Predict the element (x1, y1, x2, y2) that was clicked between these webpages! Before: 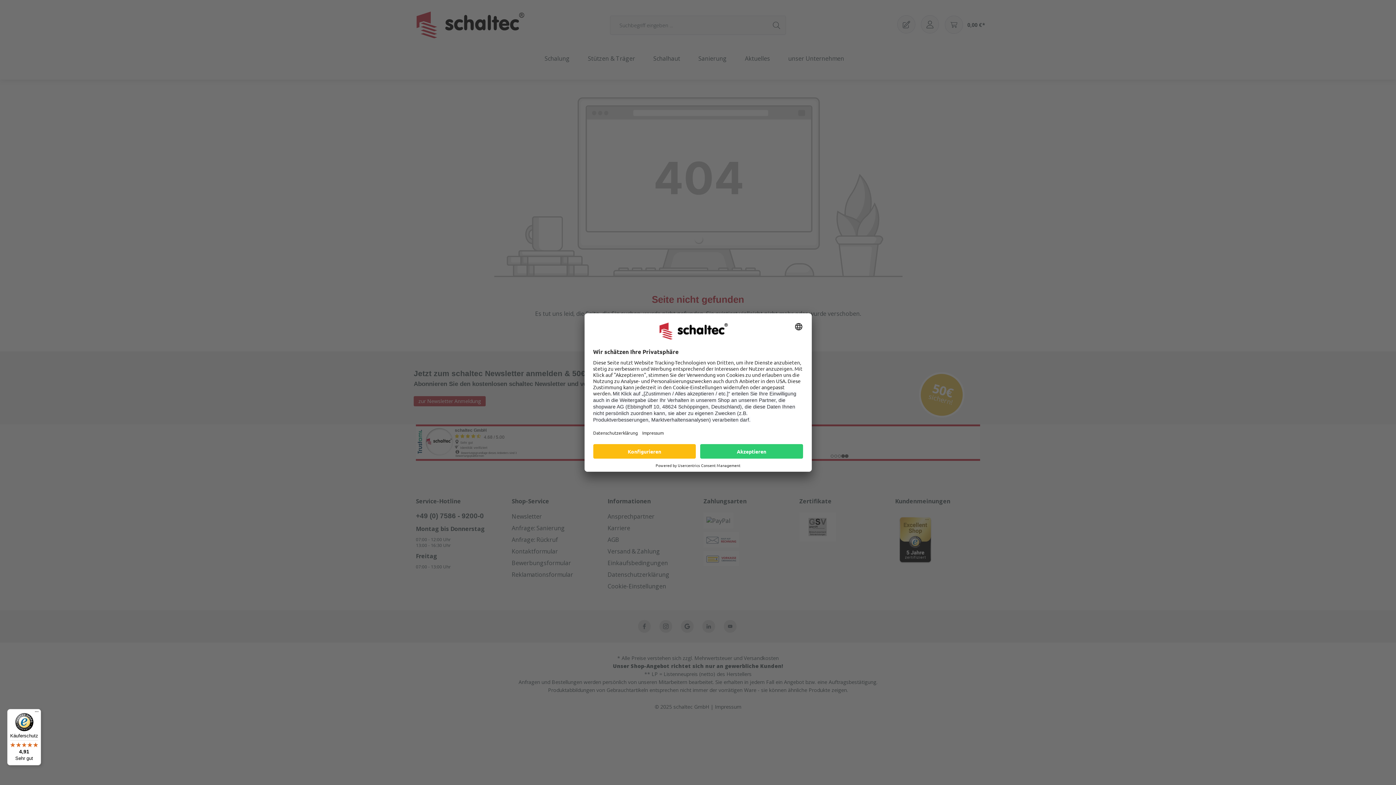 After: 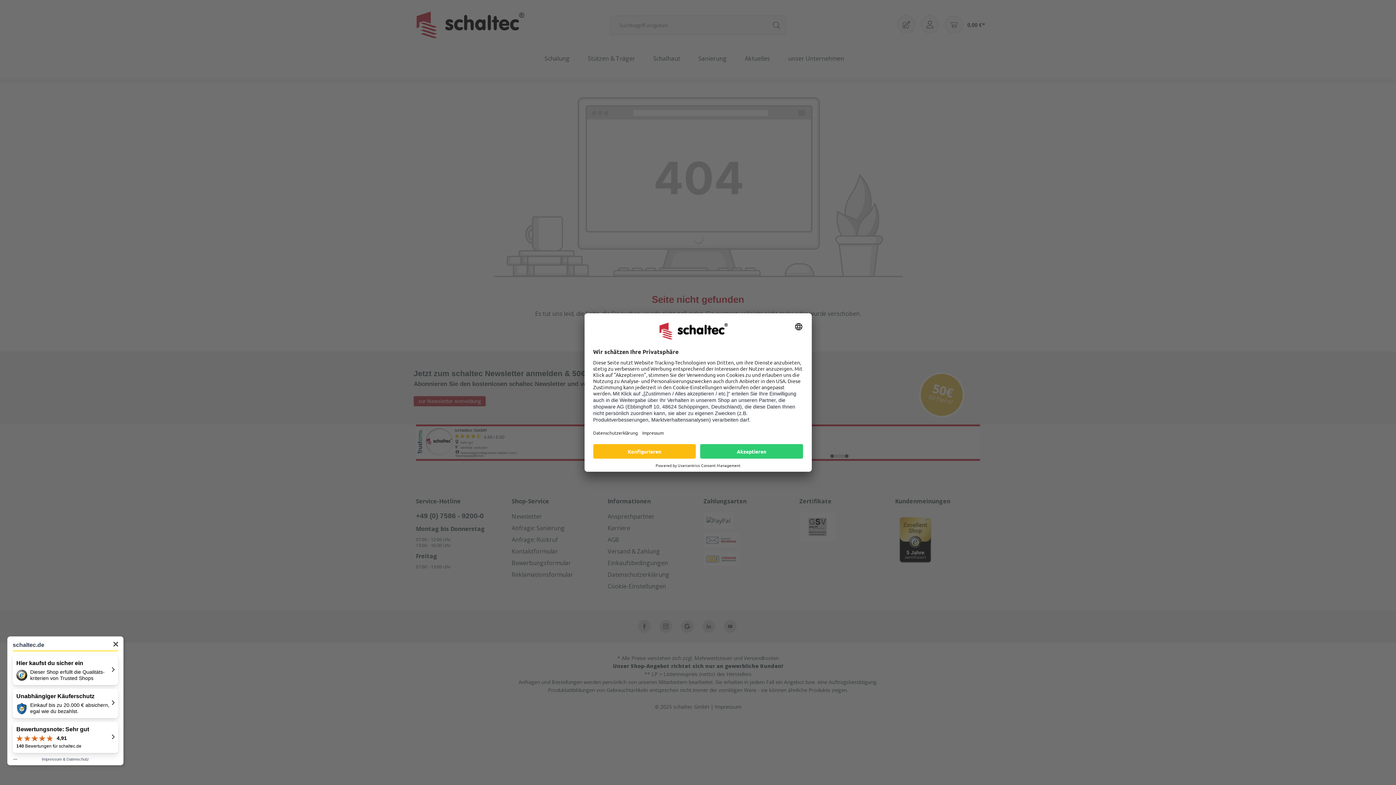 Action: label: Käuferschutz

4,91

Sehr gut bbox: (7, 709, 41, 765)